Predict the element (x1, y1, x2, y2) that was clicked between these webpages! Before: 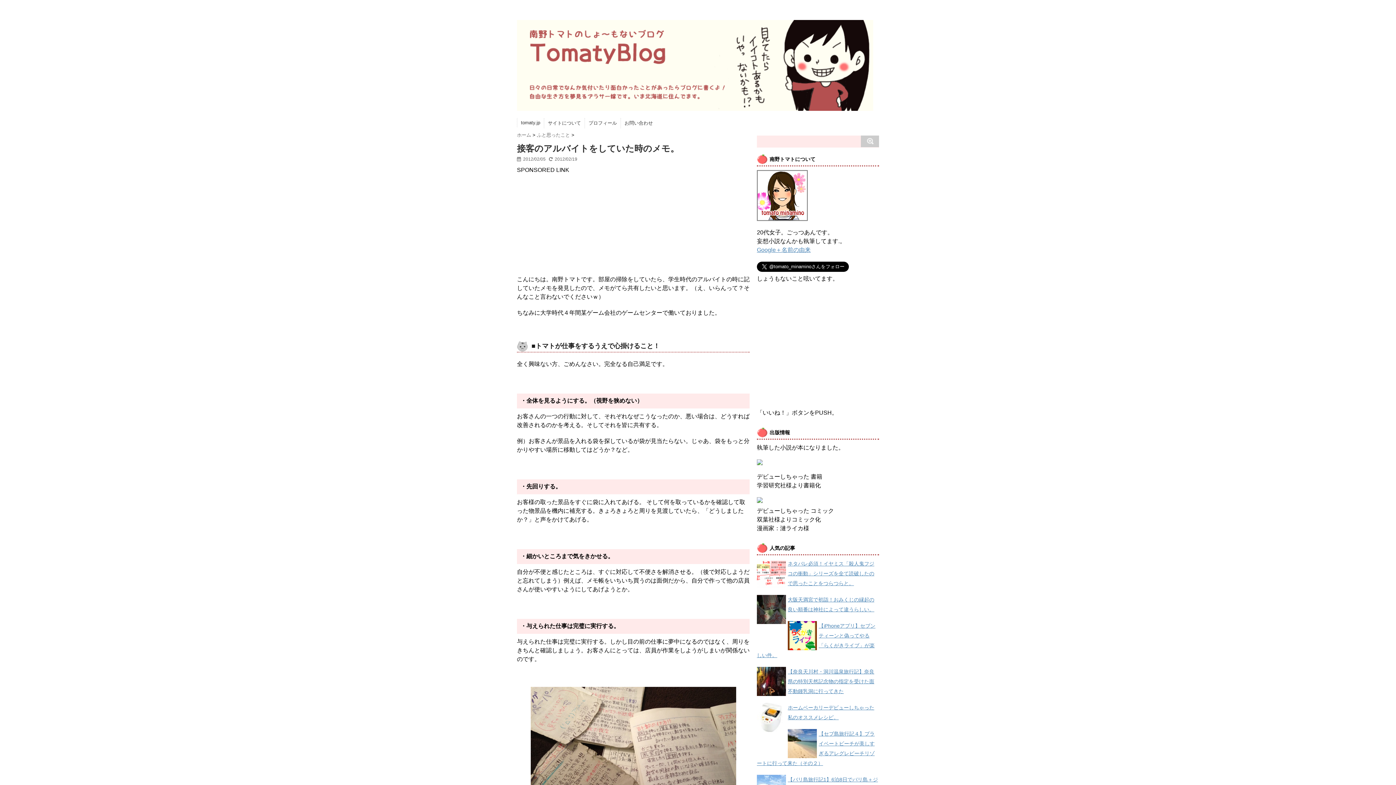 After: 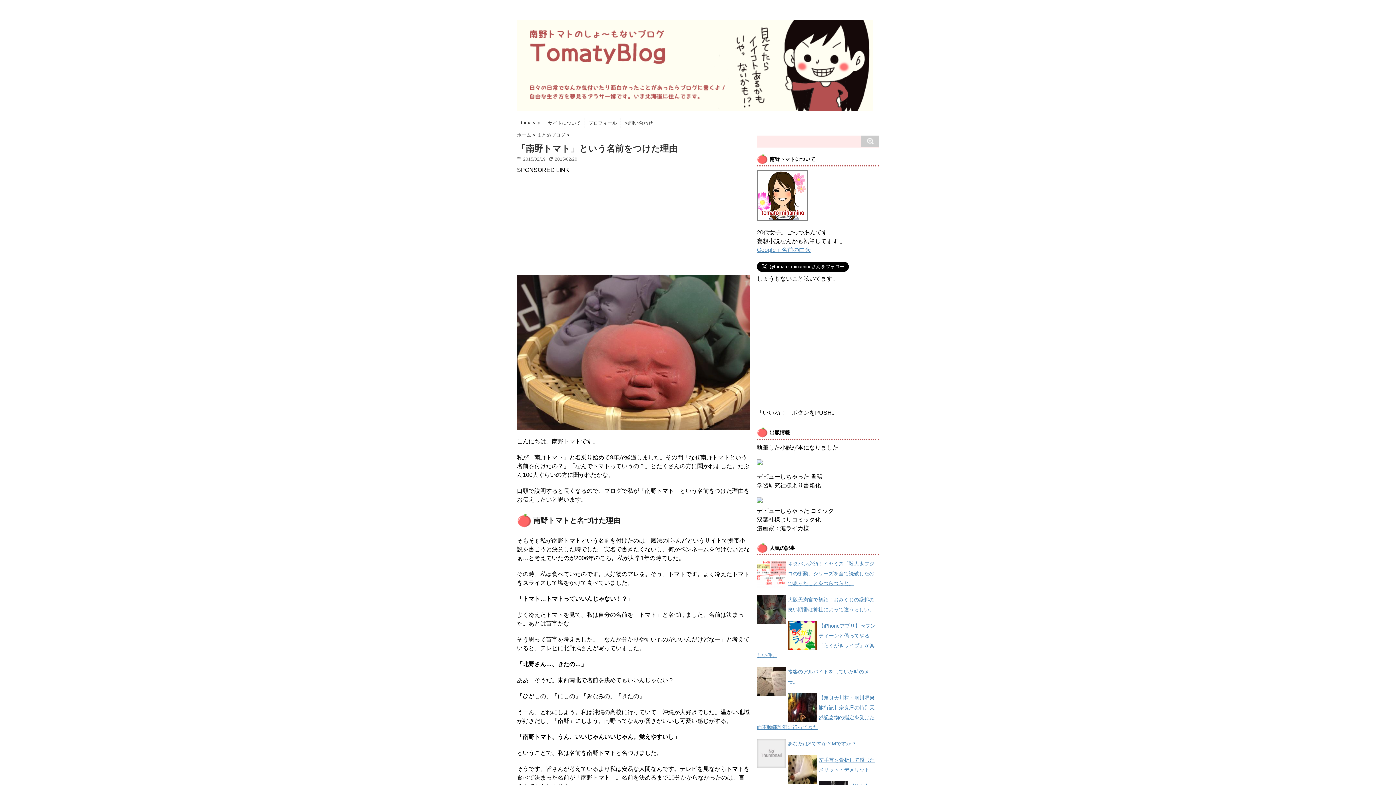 Action: label: 名前の由来 bbox: (781, 246, 810, 253)